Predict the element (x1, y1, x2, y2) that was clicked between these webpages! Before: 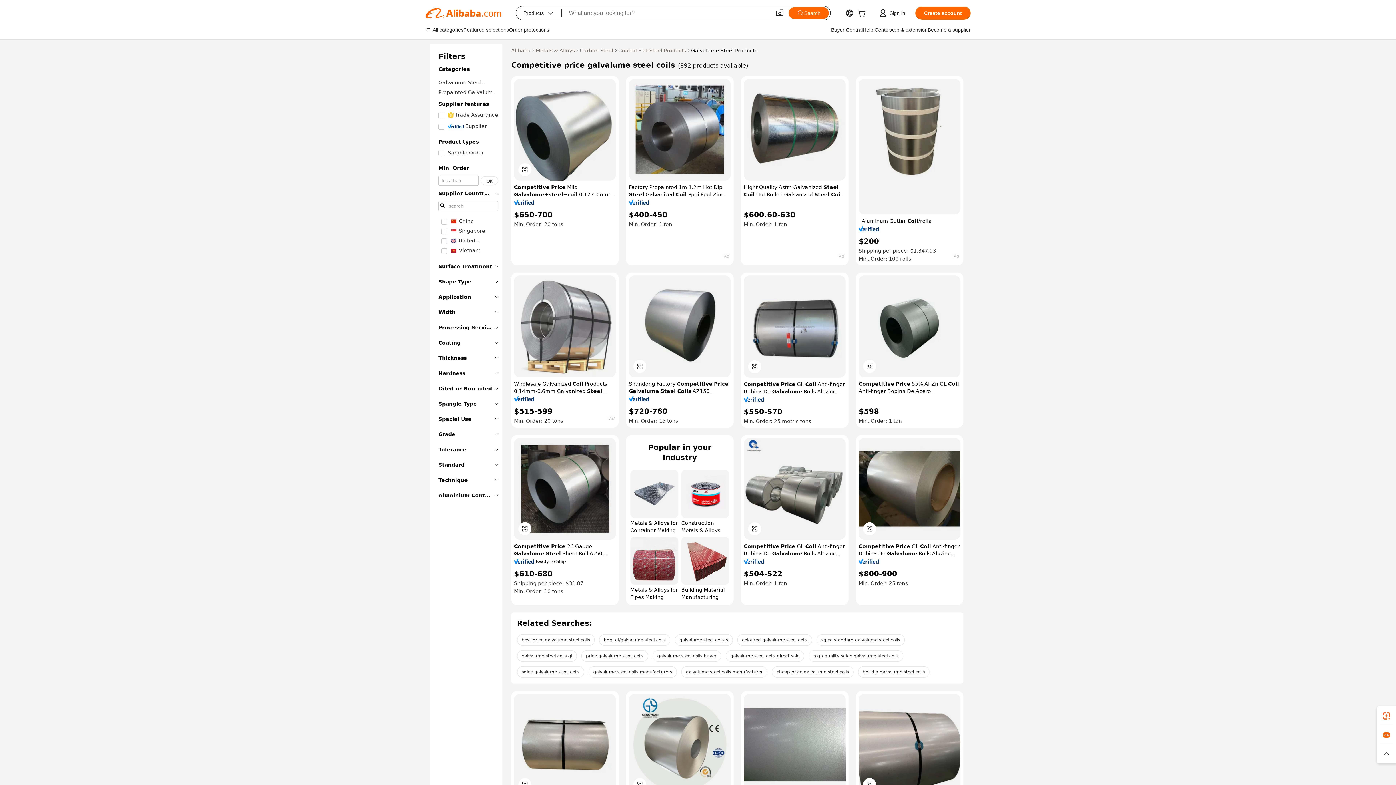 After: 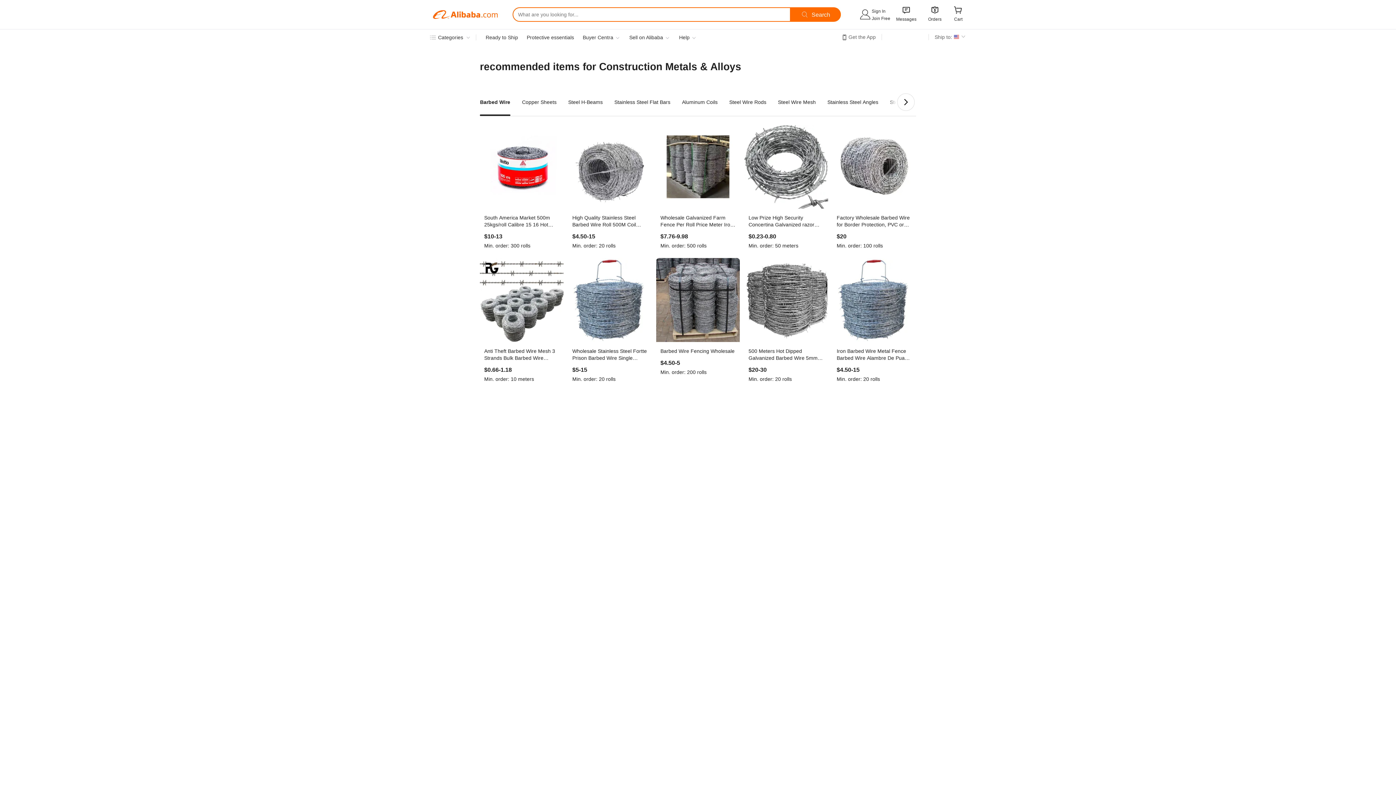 Action: bbox: (681, 470, 729, 534) label: Construction Metals & Alloys